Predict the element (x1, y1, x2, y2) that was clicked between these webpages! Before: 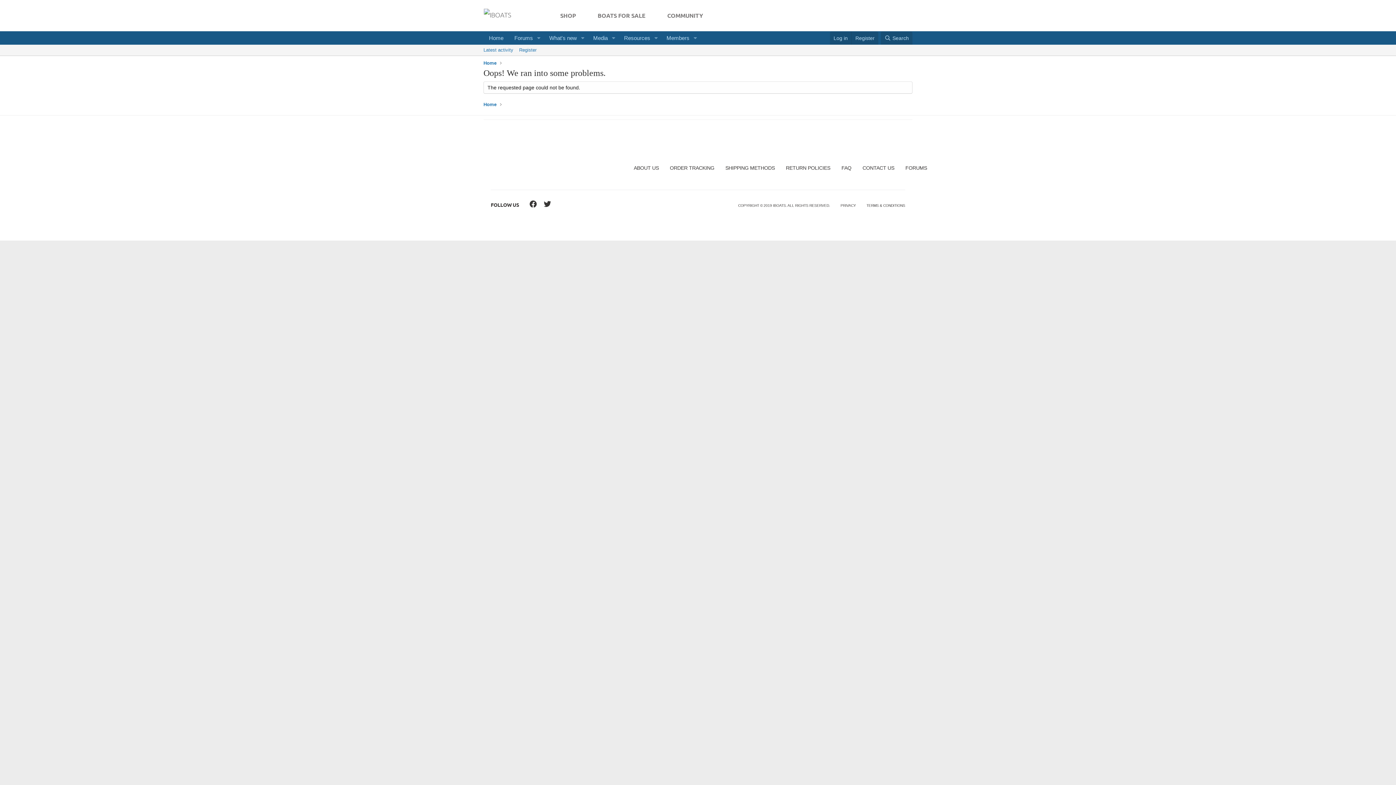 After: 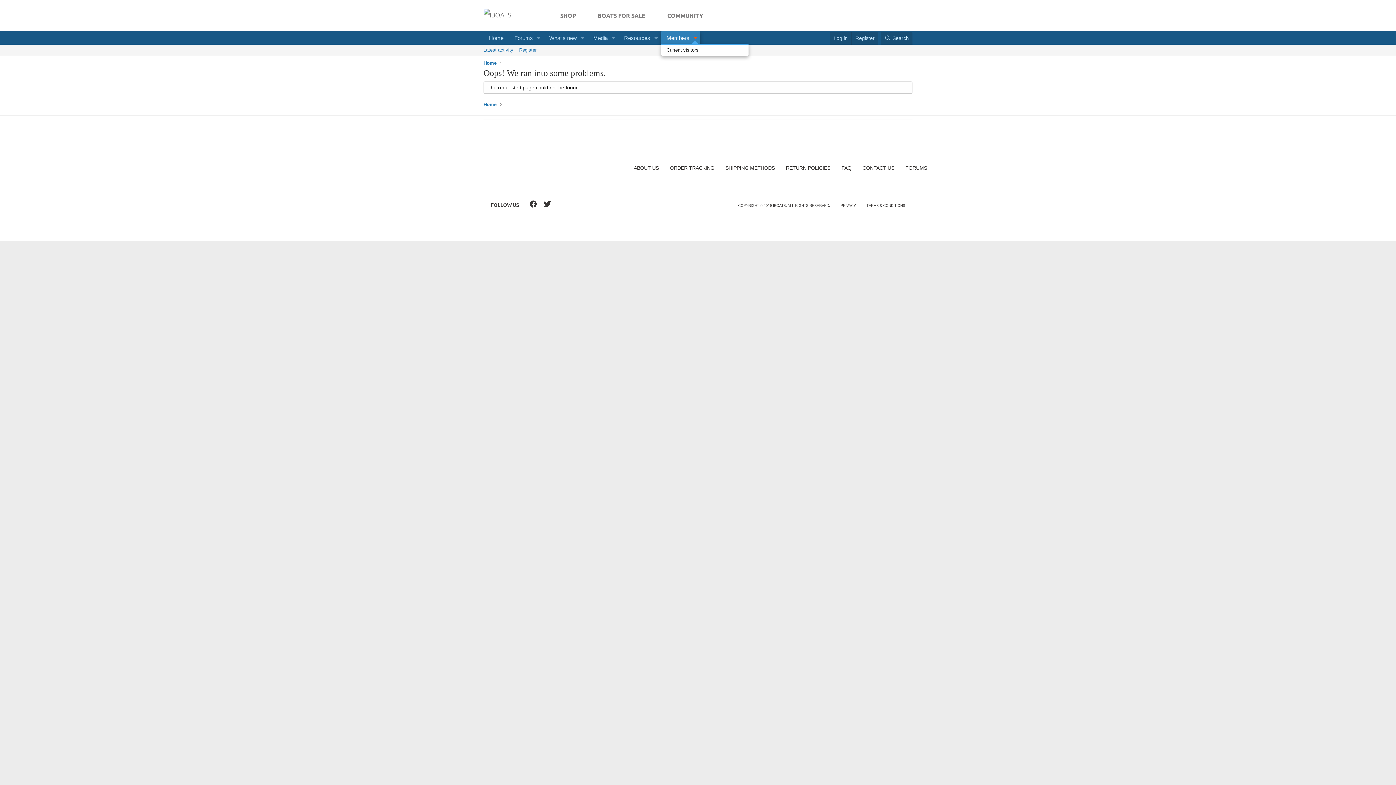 Action: label: Toggle expanded bbox: (690, 31, 700, 44)